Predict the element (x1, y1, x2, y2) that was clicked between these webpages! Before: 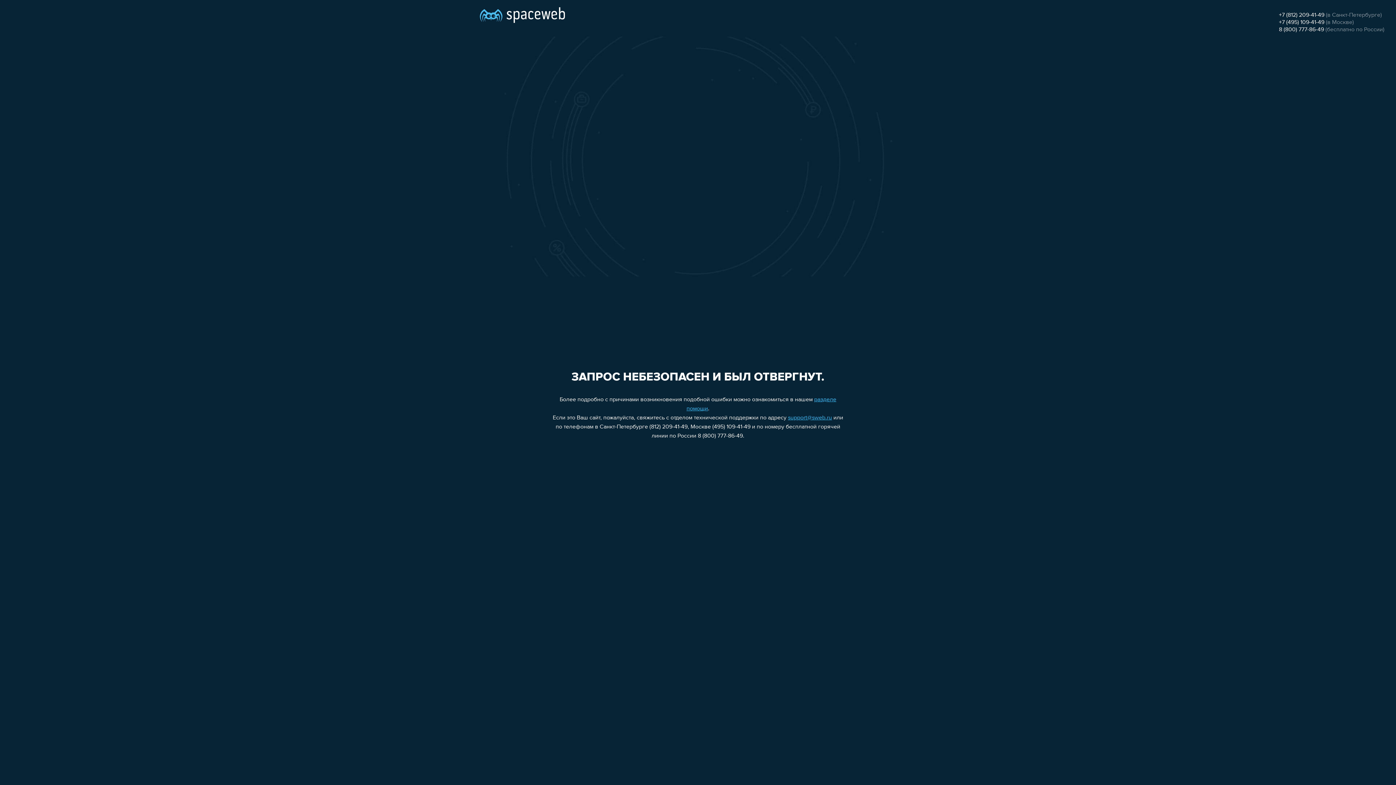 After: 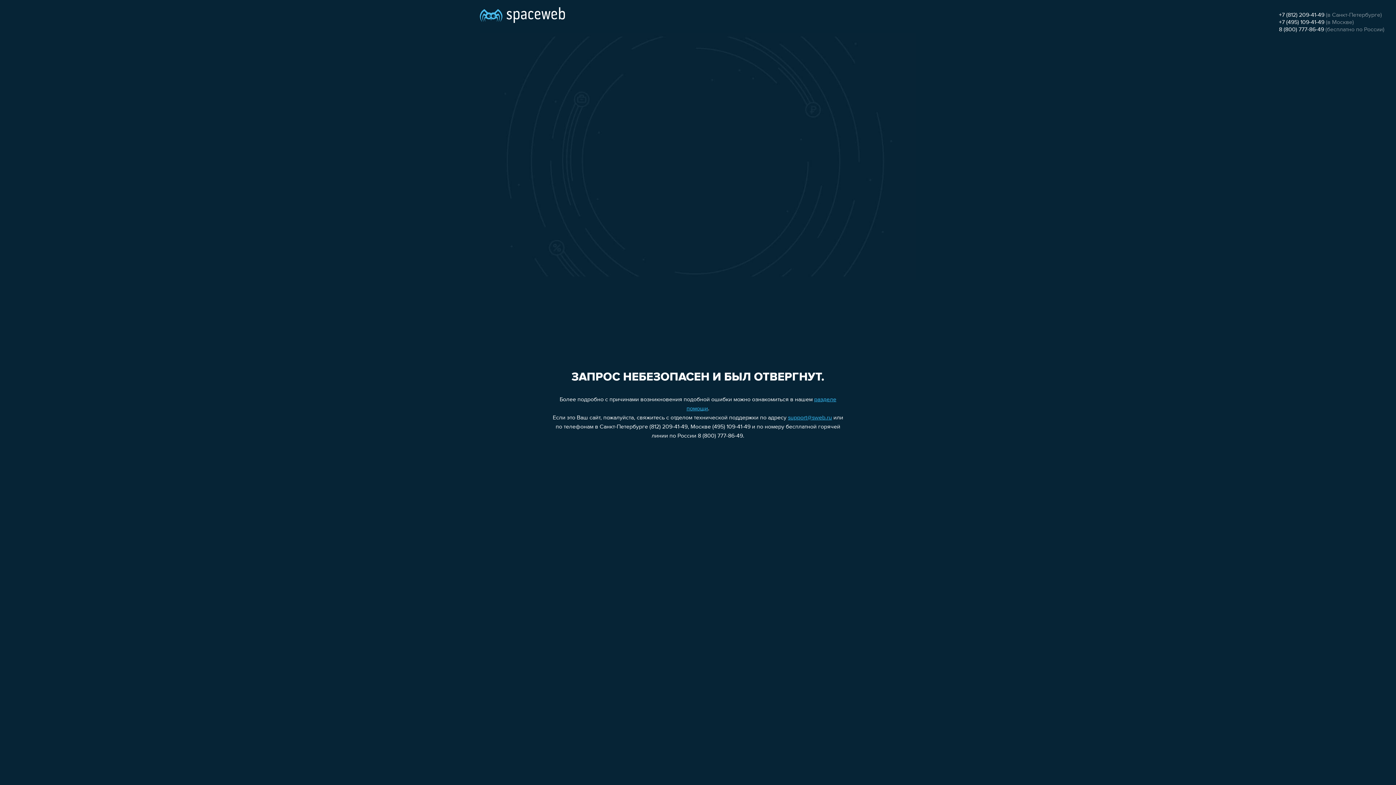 Action: label: +7 (495) 109-41-49 bbox: (1279, 19, 1324, 25)